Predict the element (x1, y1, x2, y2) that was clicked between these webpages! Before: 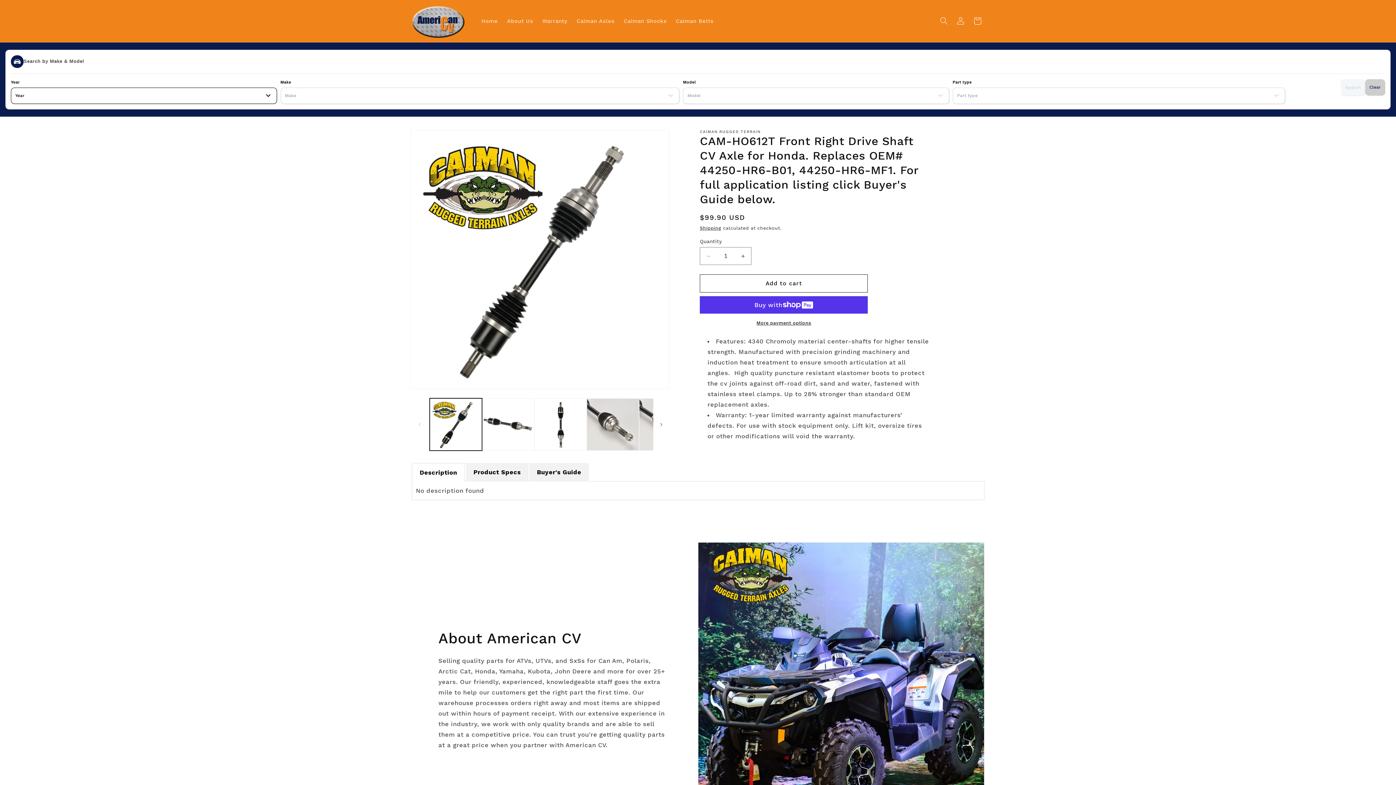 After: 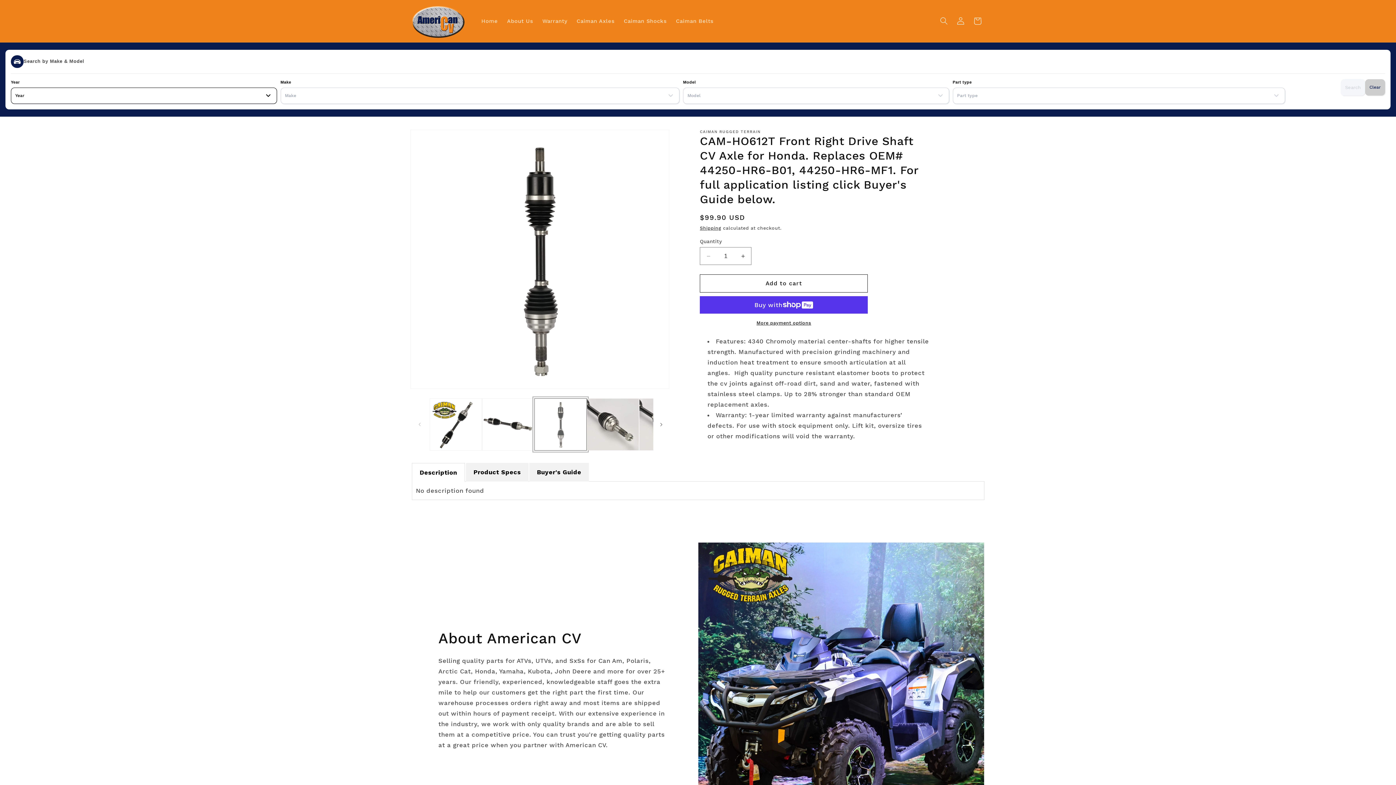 Action: bbox: (534, 398, 586, 450) label: Load image 3 in gallery view